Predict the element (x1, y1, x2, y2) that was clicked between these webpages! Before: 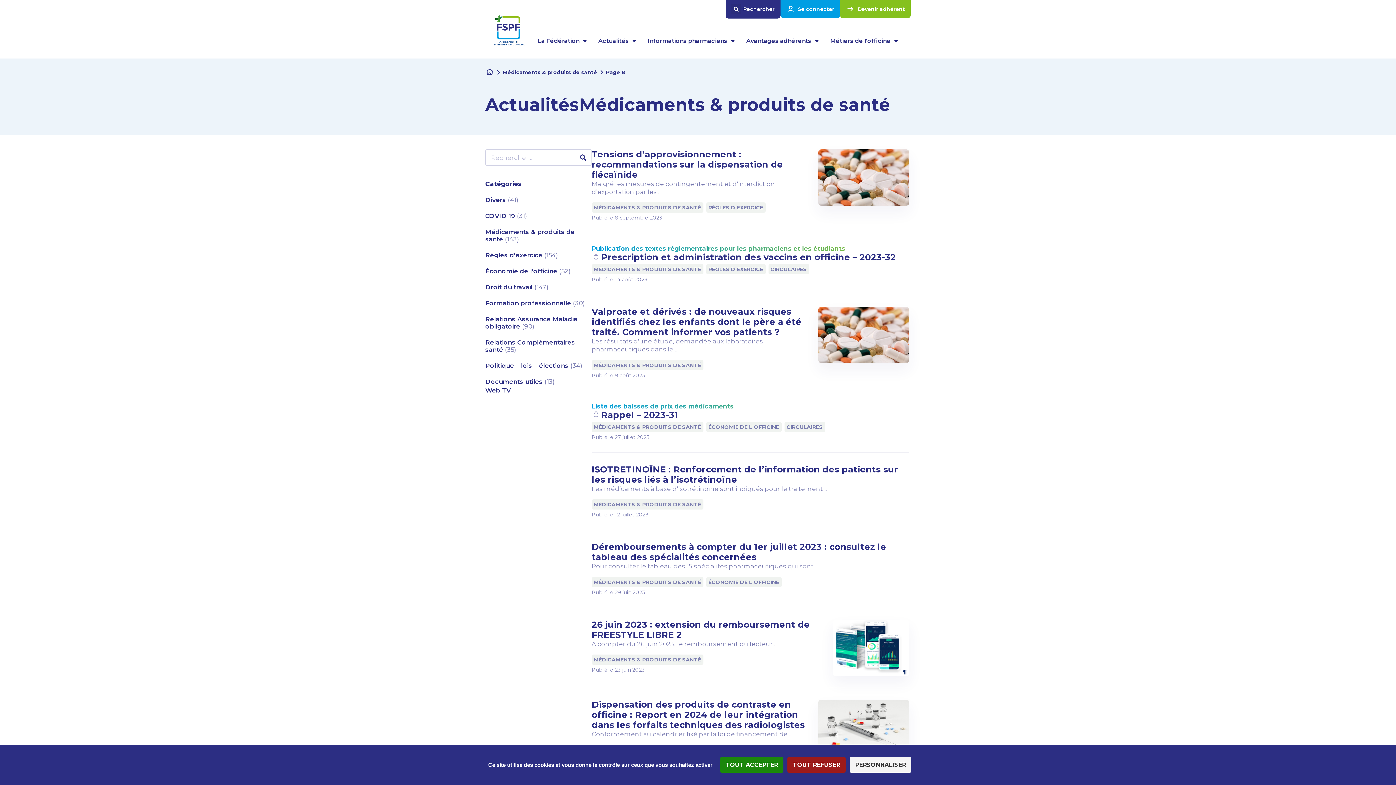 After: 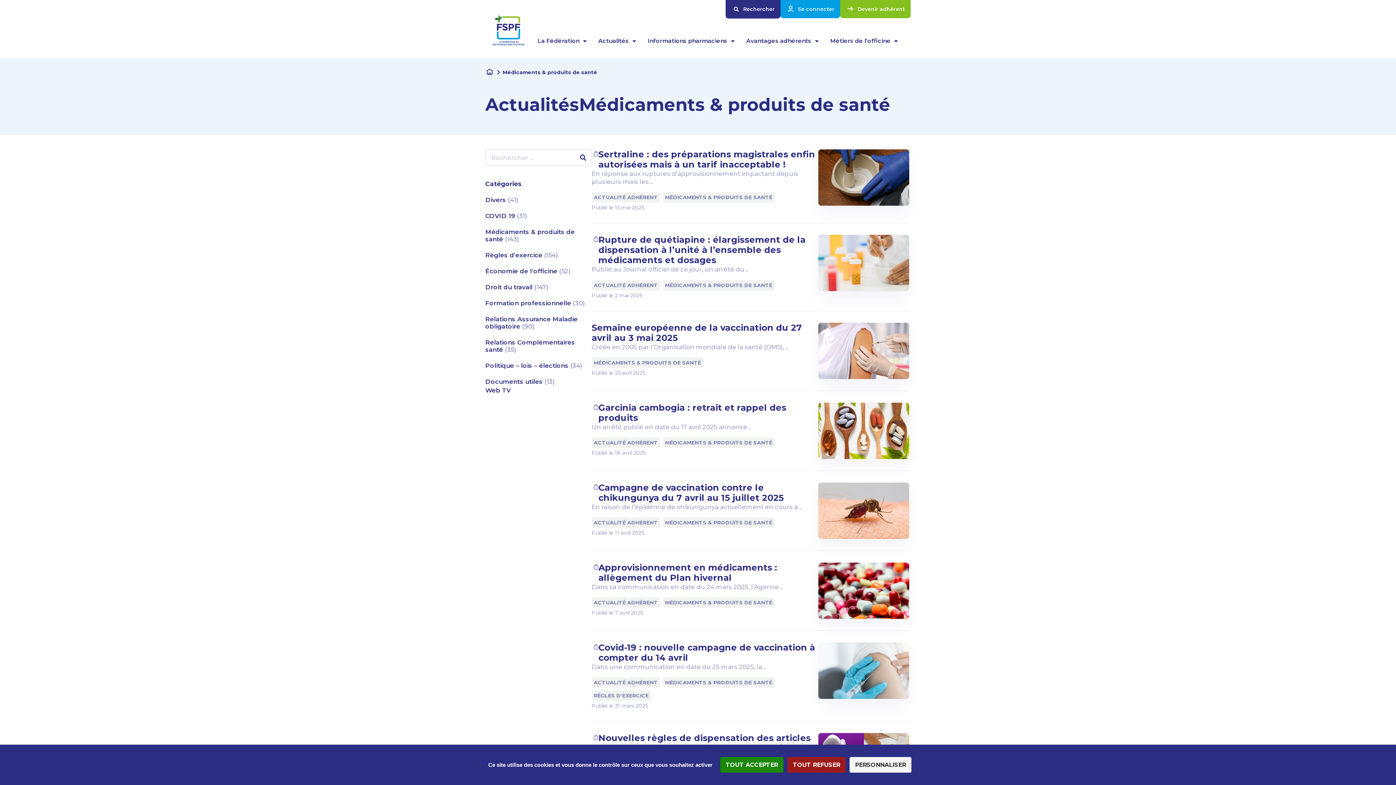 Action: label: Médicaments & produits de santé bbox: (502, 69, 597, 74)